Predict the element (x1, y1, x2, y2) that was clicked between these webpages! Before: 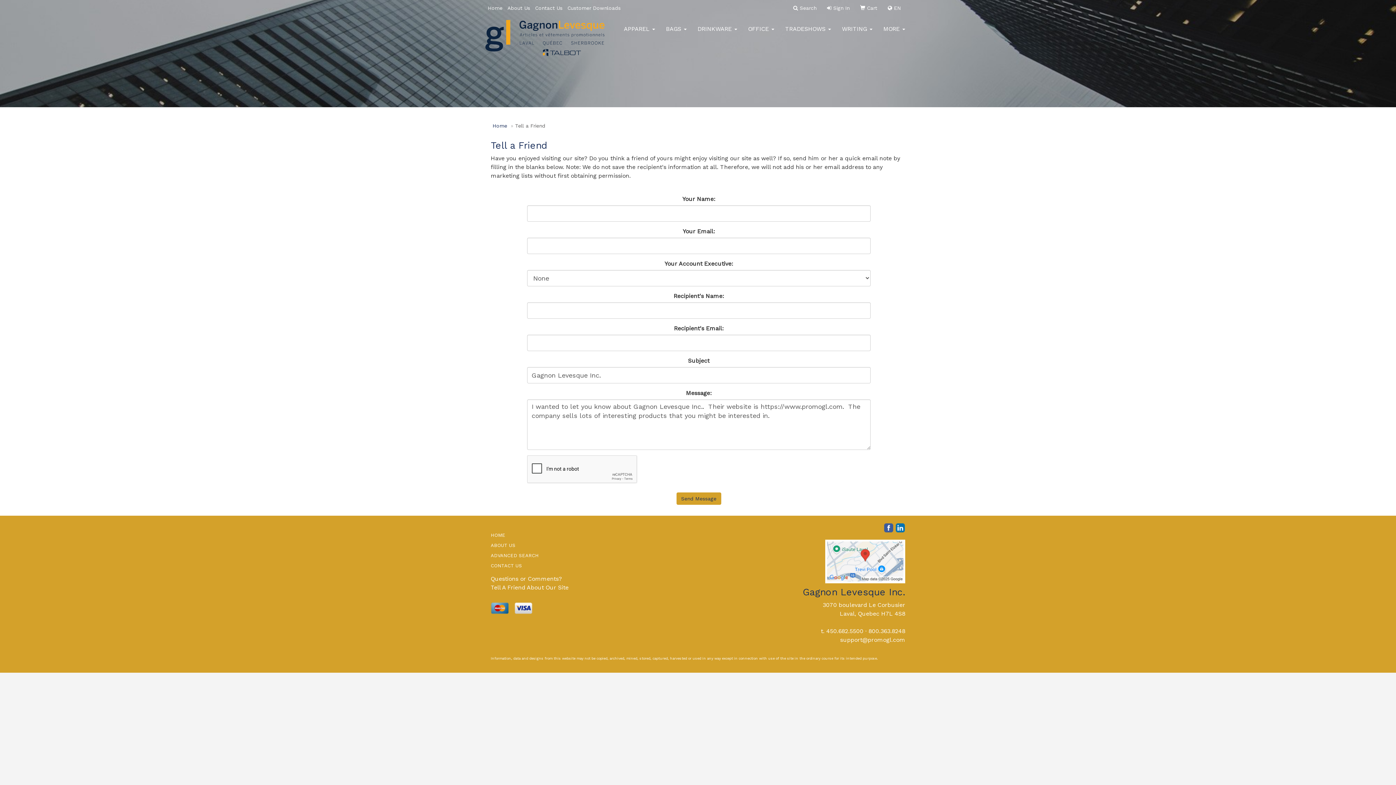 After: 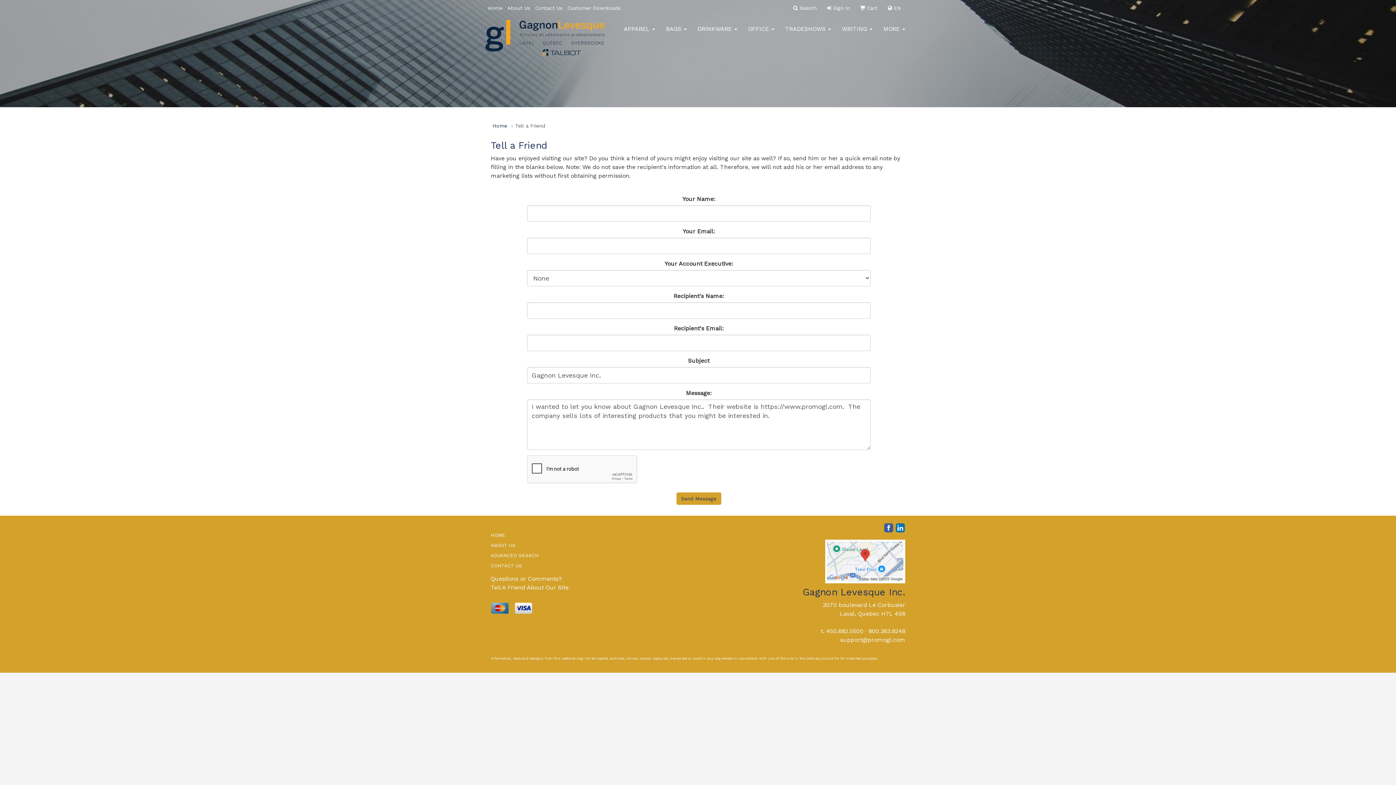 Action: bbox: (896, 524, 905, 530)